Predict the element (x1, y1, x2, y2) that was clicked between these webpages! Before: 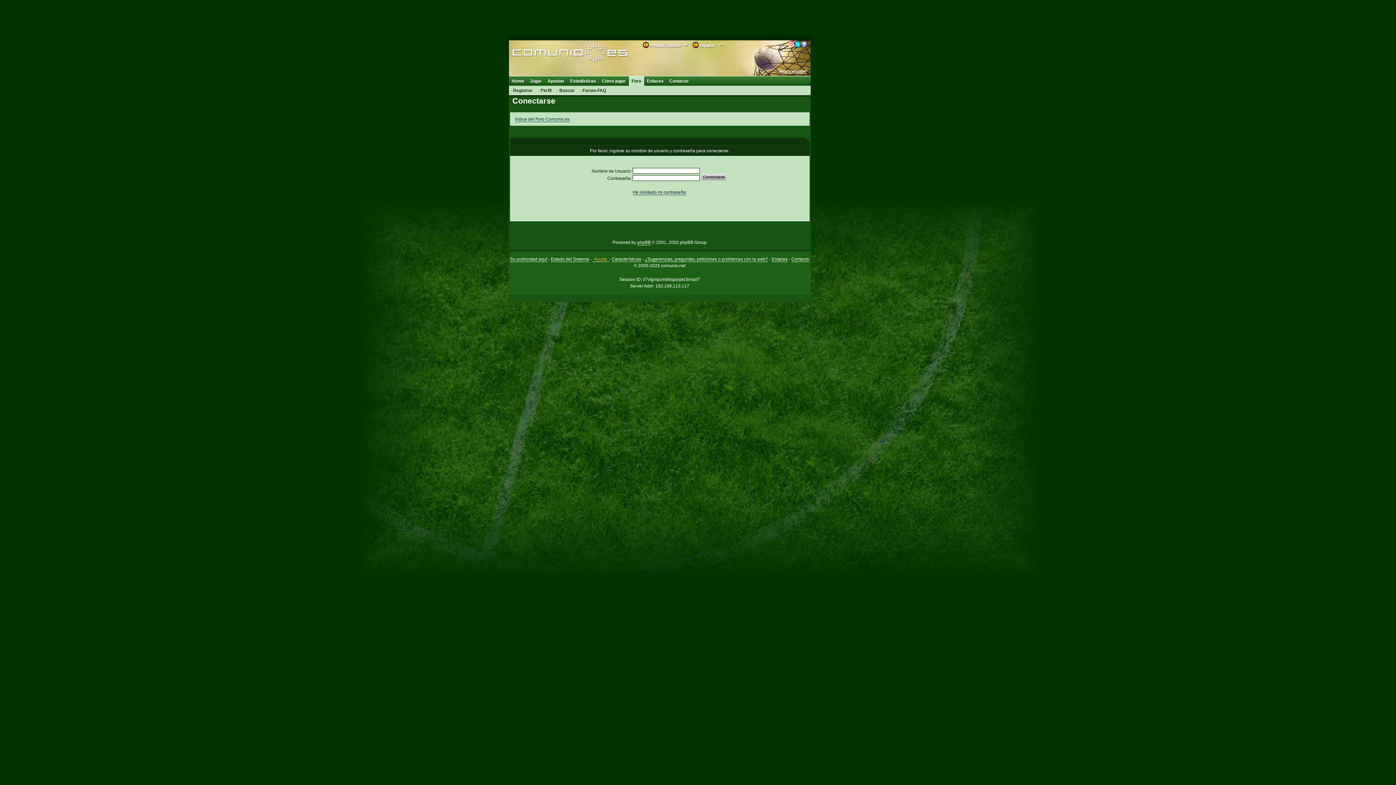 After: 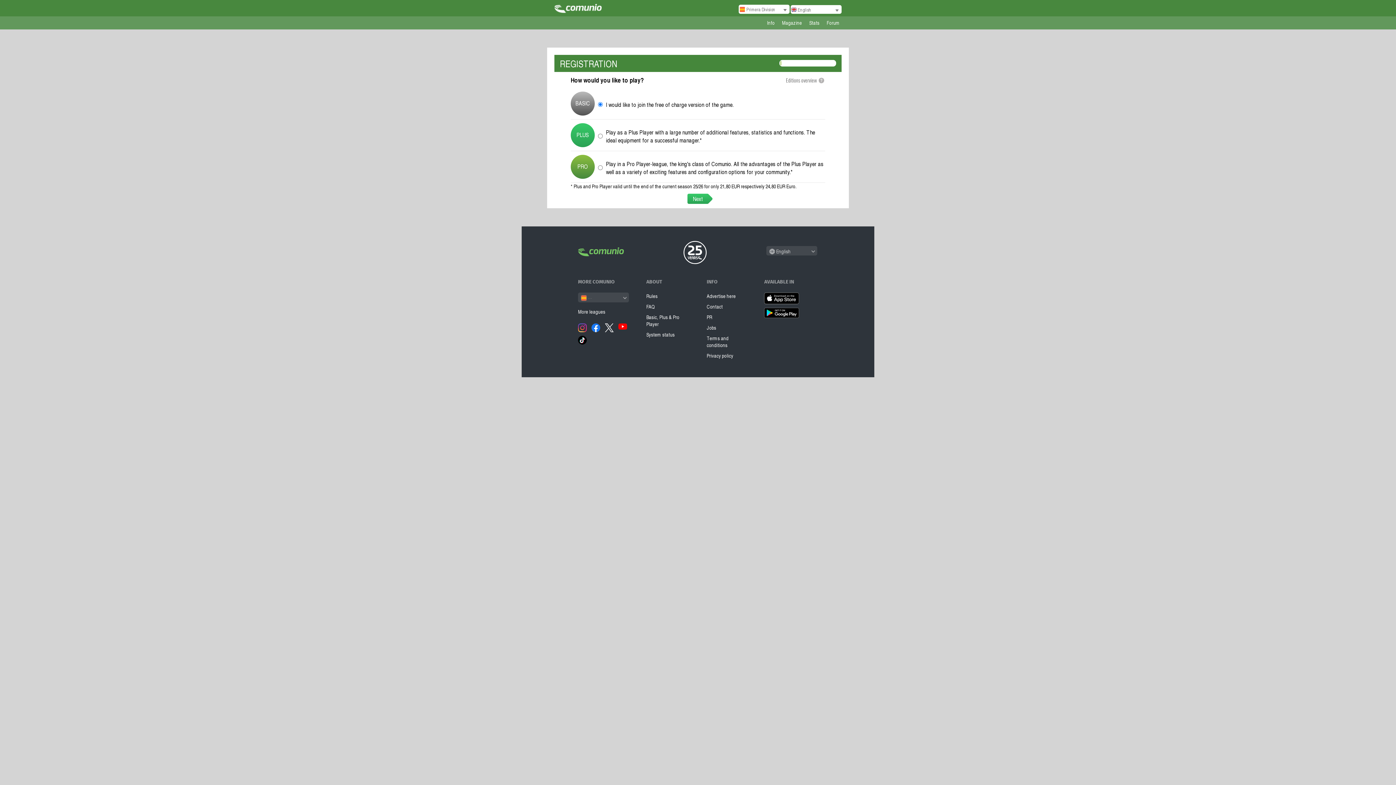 Action: label: Registrar bbox: (511, 85, 532, 95)